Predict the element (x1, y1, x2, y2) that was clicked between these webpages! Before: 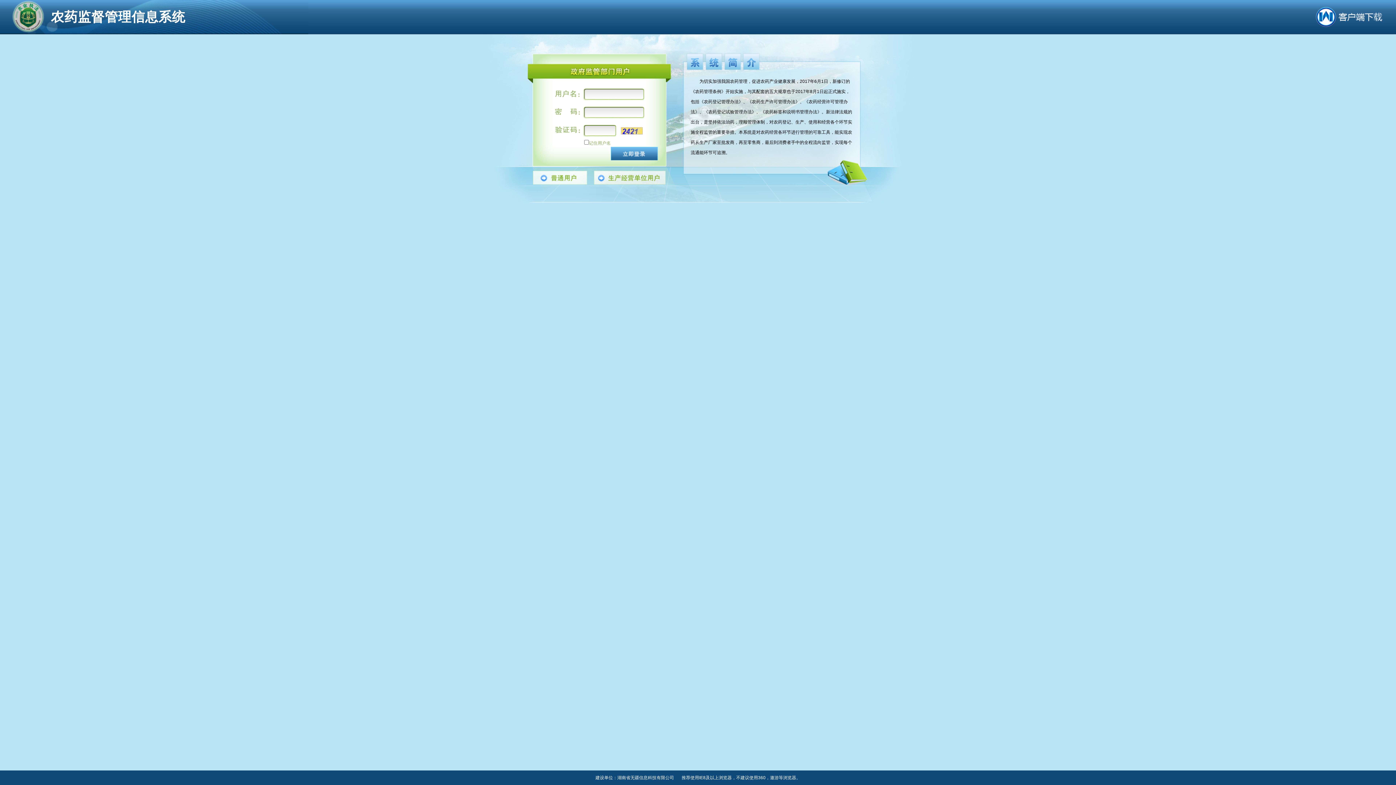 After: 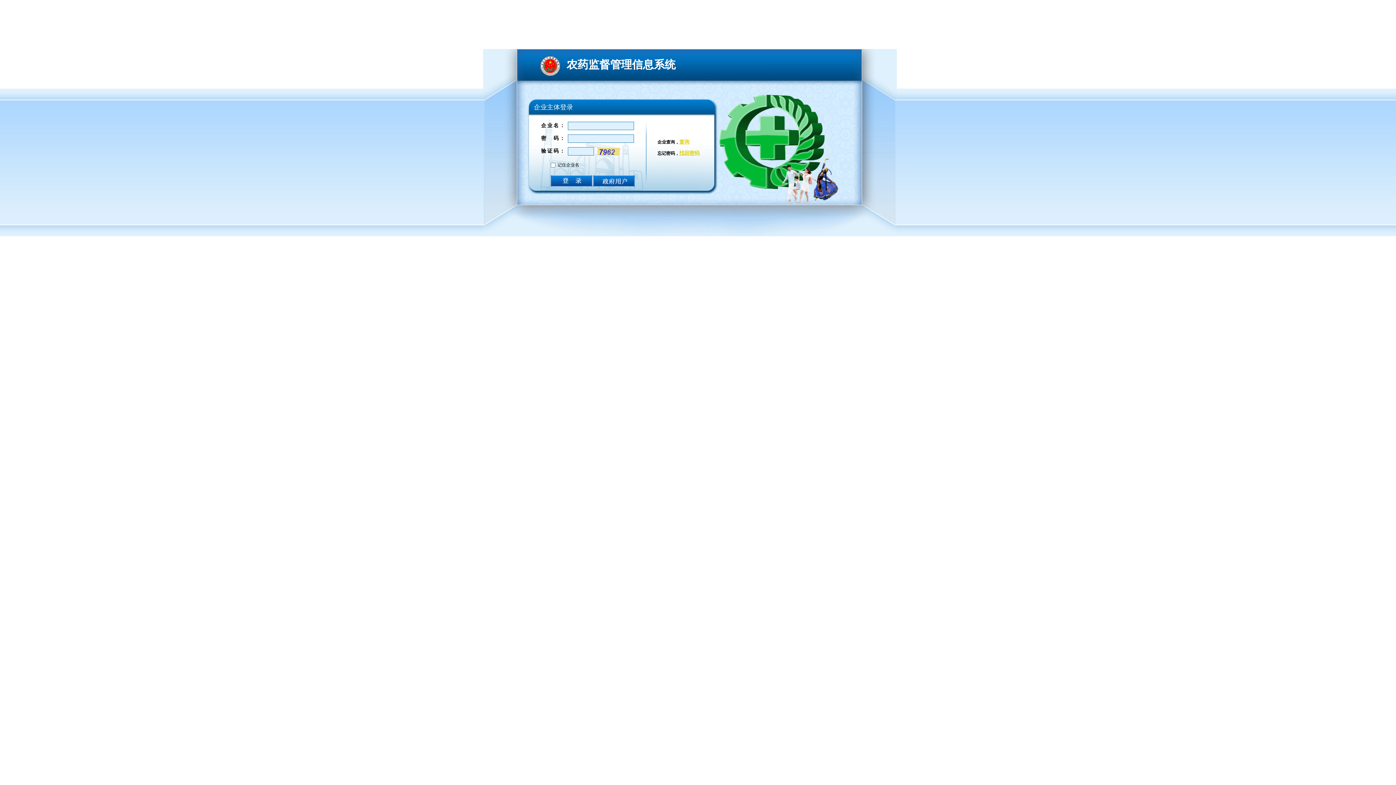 Action: bbox: (594, 170, 665, 184)